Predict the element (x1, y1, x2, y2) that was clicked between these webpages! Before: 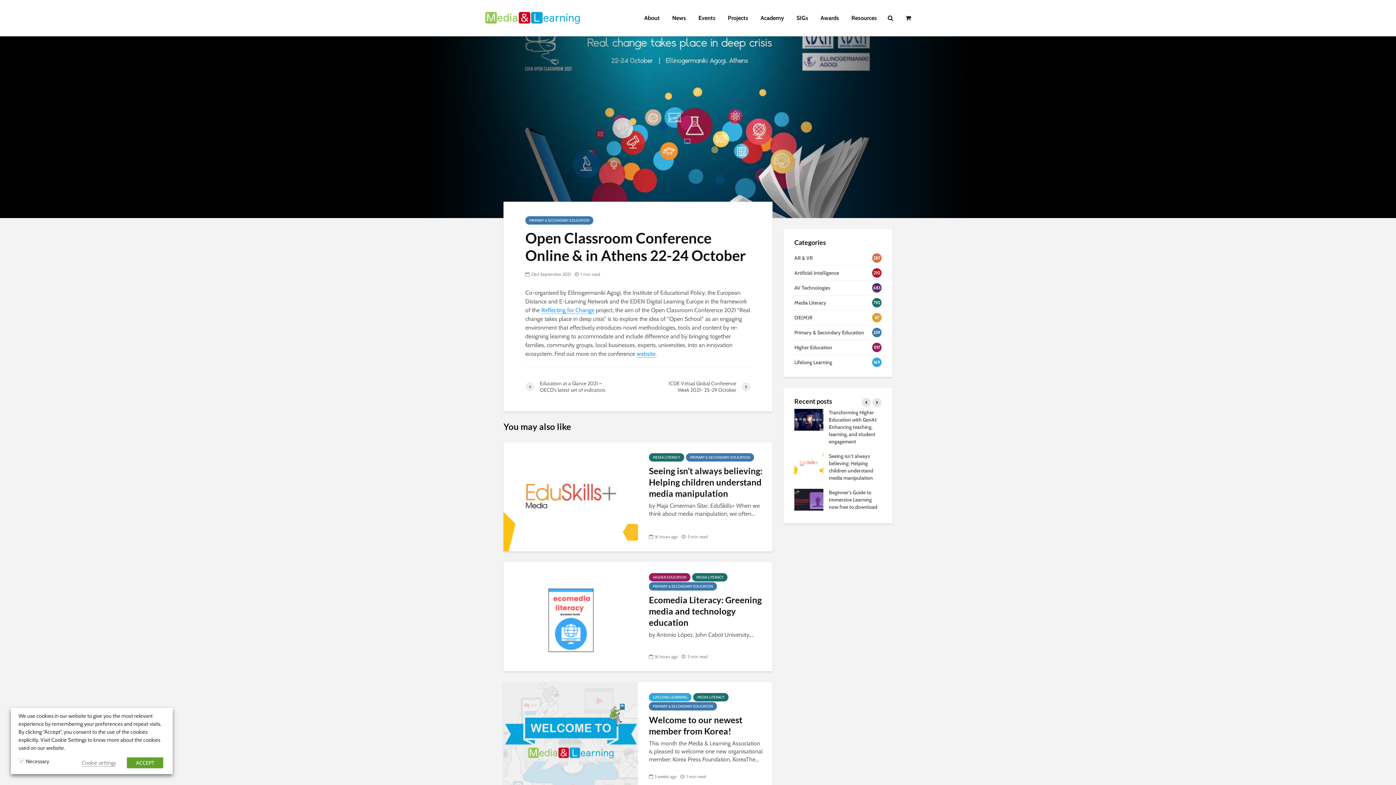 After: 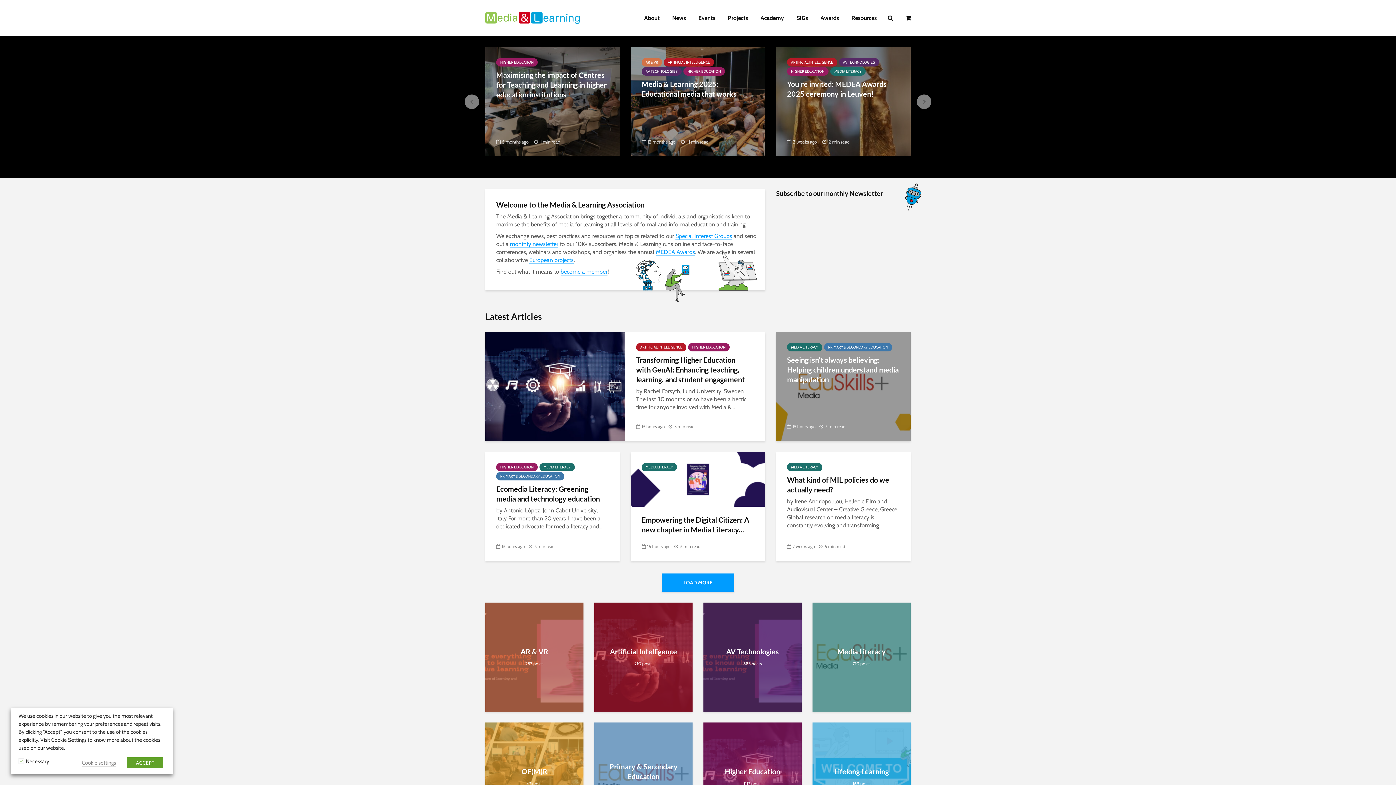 Action: bbox: (485, 13, 580, 20)